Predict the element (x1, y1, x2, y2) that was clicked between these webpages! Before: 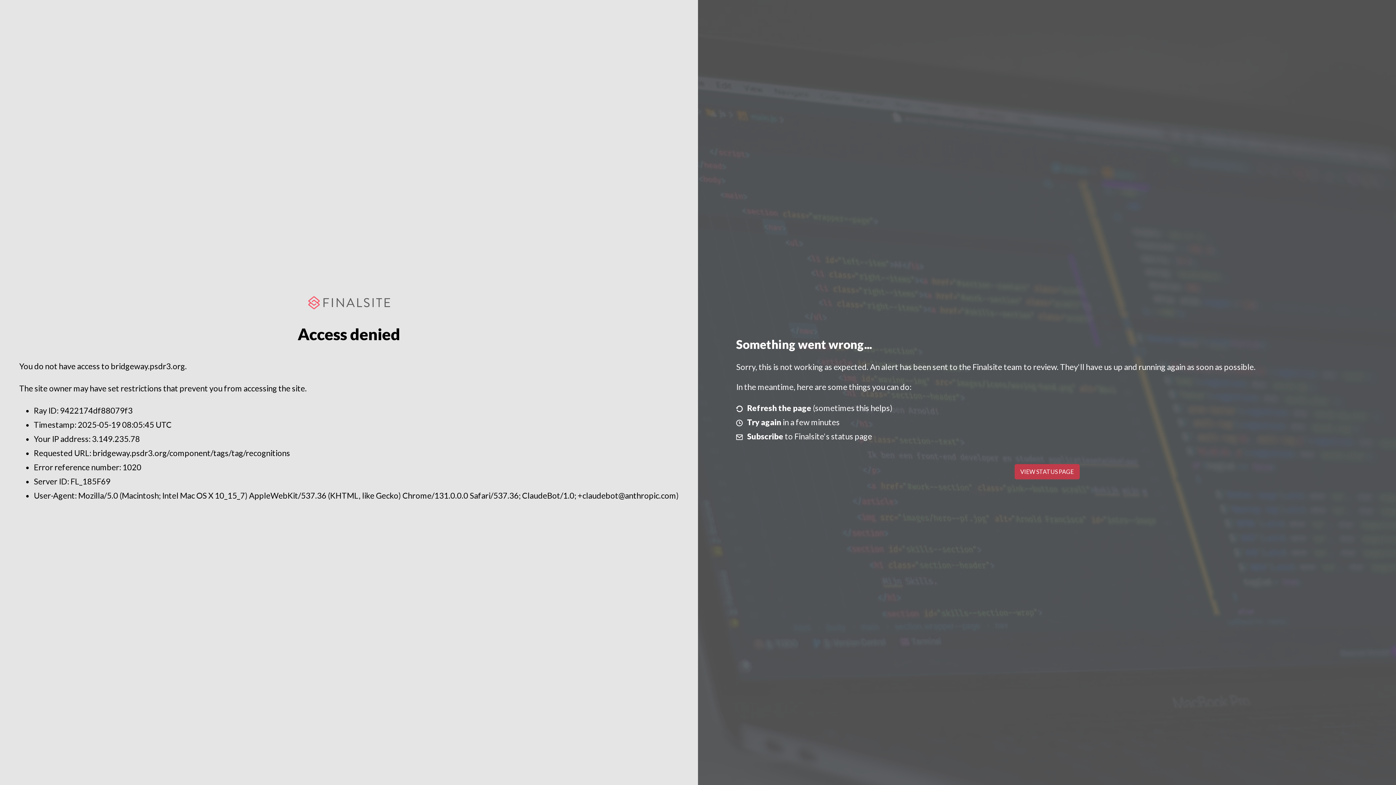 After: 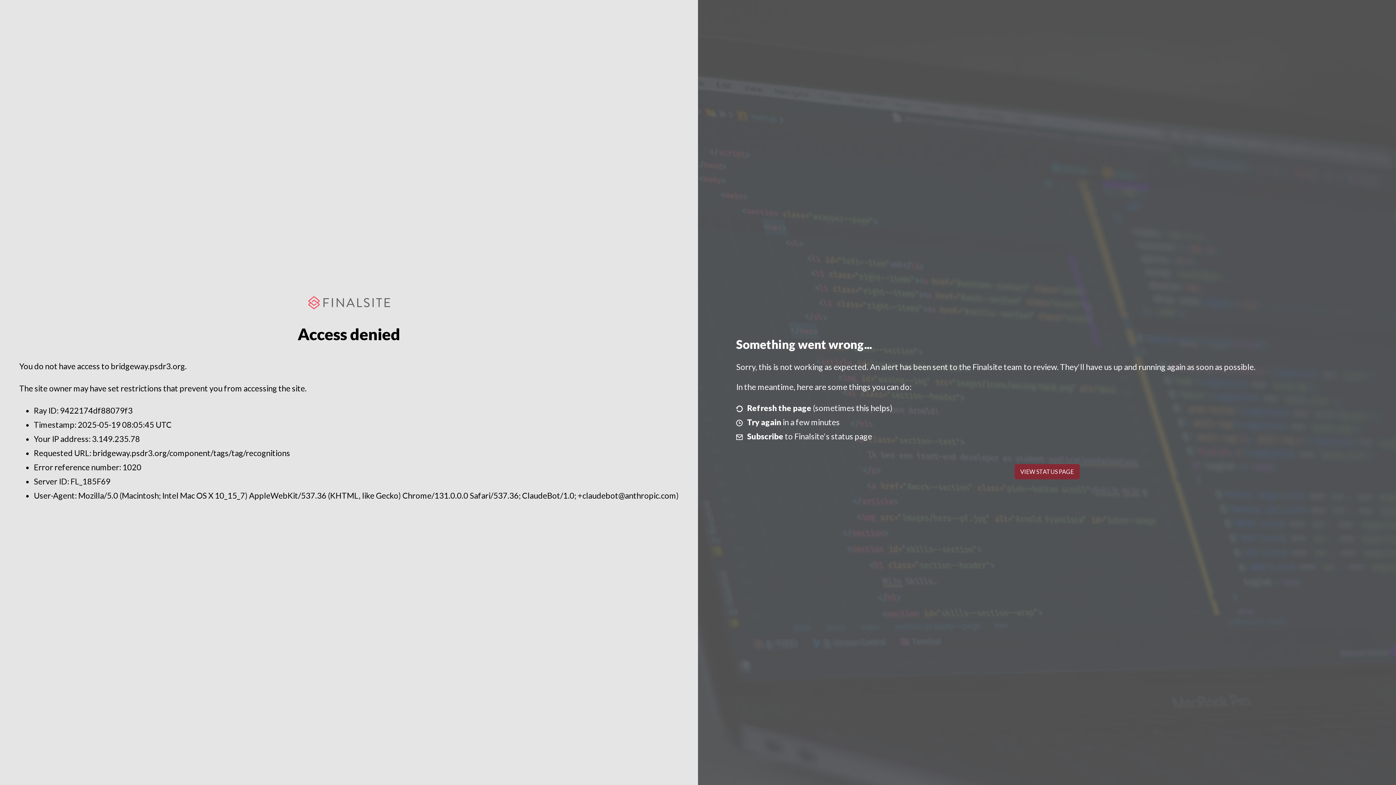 Action: bbox: (1014, 464, 1079, 479) label: VIEW STATUS PAGE